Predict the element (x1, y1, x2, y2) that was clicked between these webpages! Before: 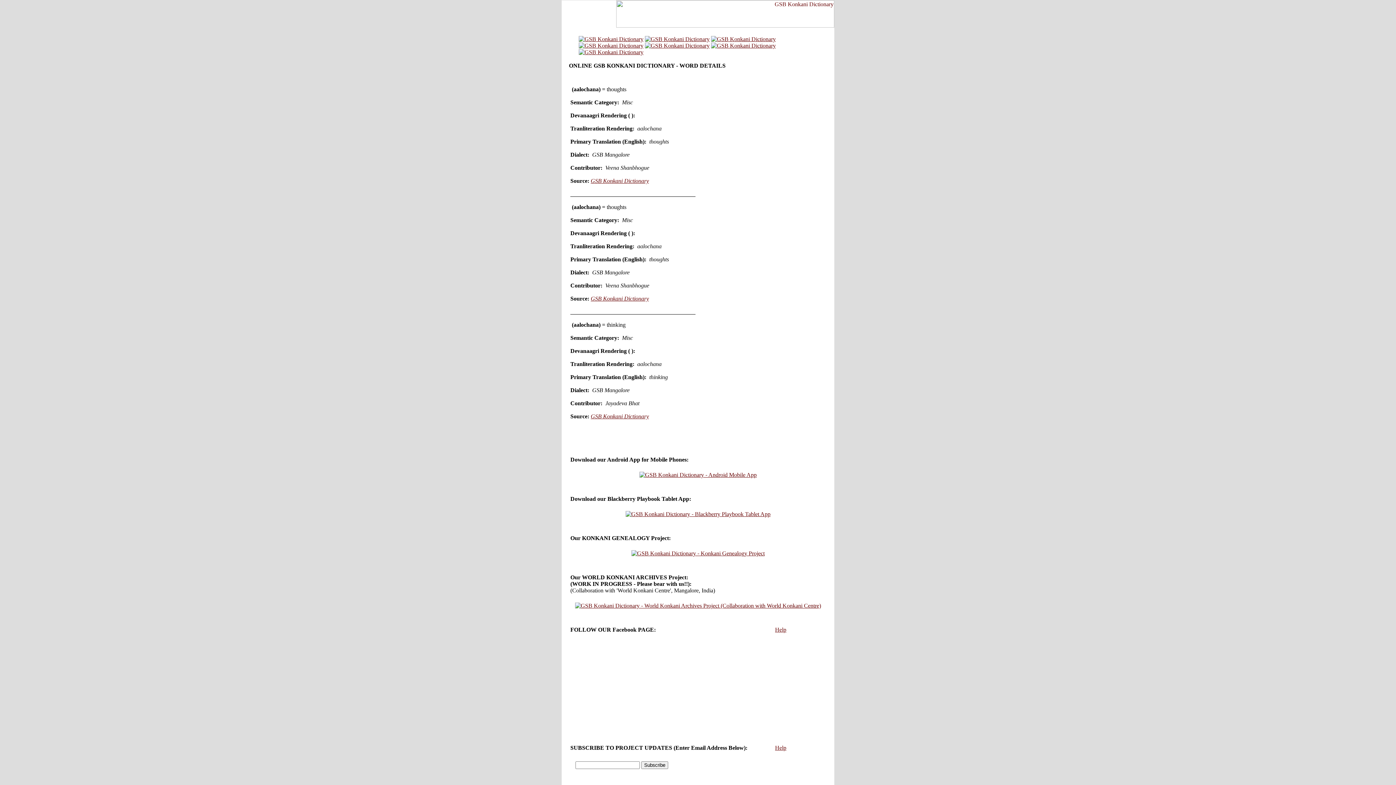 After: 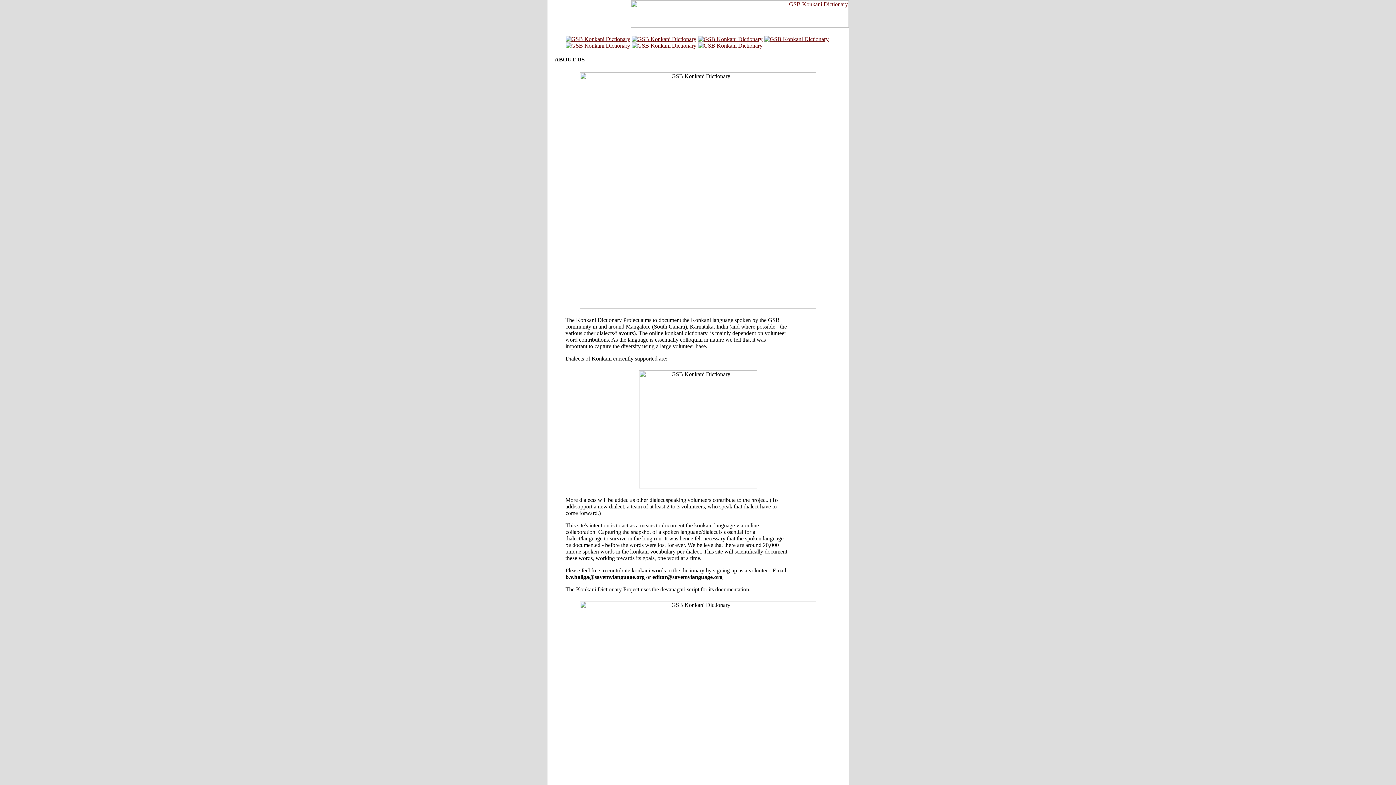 Action: bbox: (578, 49, 643, 55)